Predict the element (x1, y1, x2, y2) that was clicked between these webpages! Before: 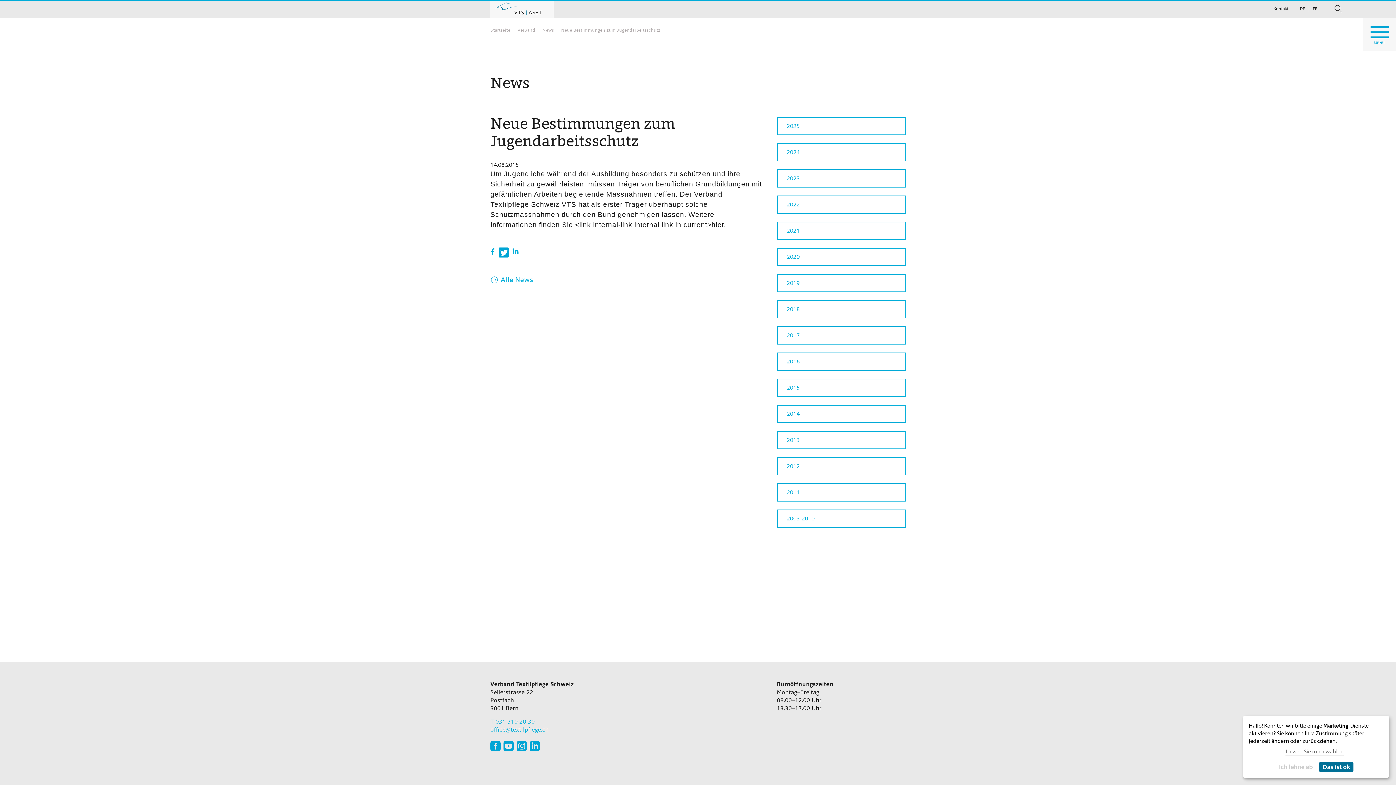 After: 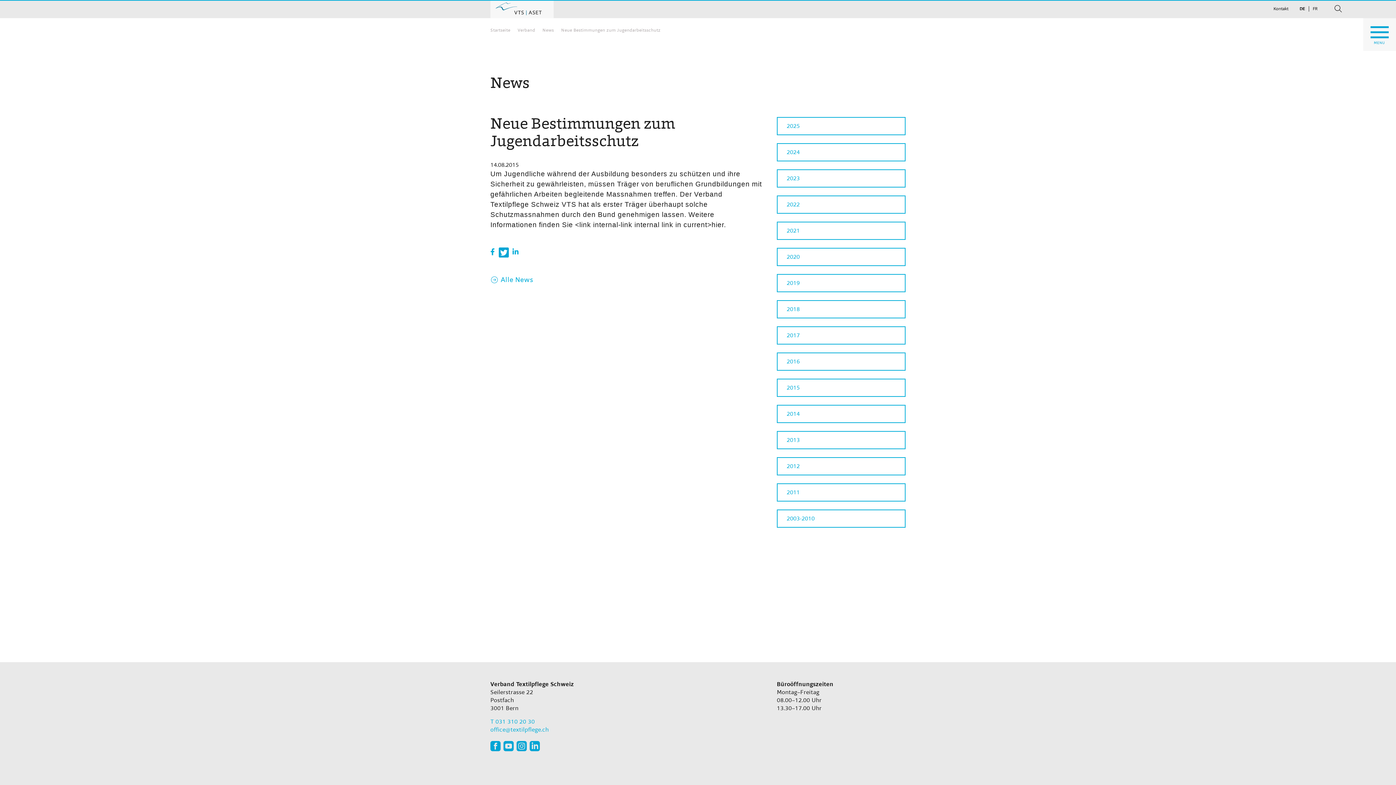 Action: bbox: (1319, 762, 1353, 772) label: Das ist ok